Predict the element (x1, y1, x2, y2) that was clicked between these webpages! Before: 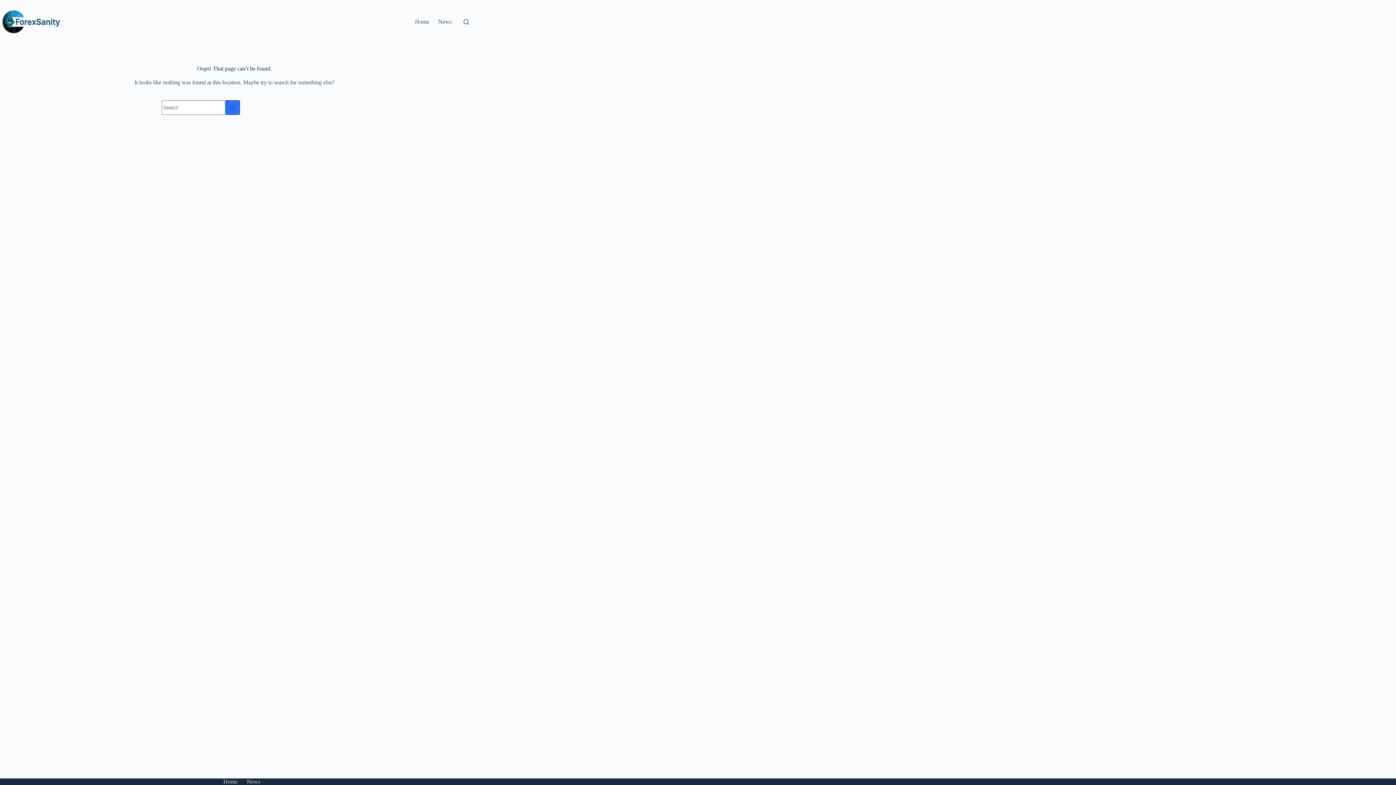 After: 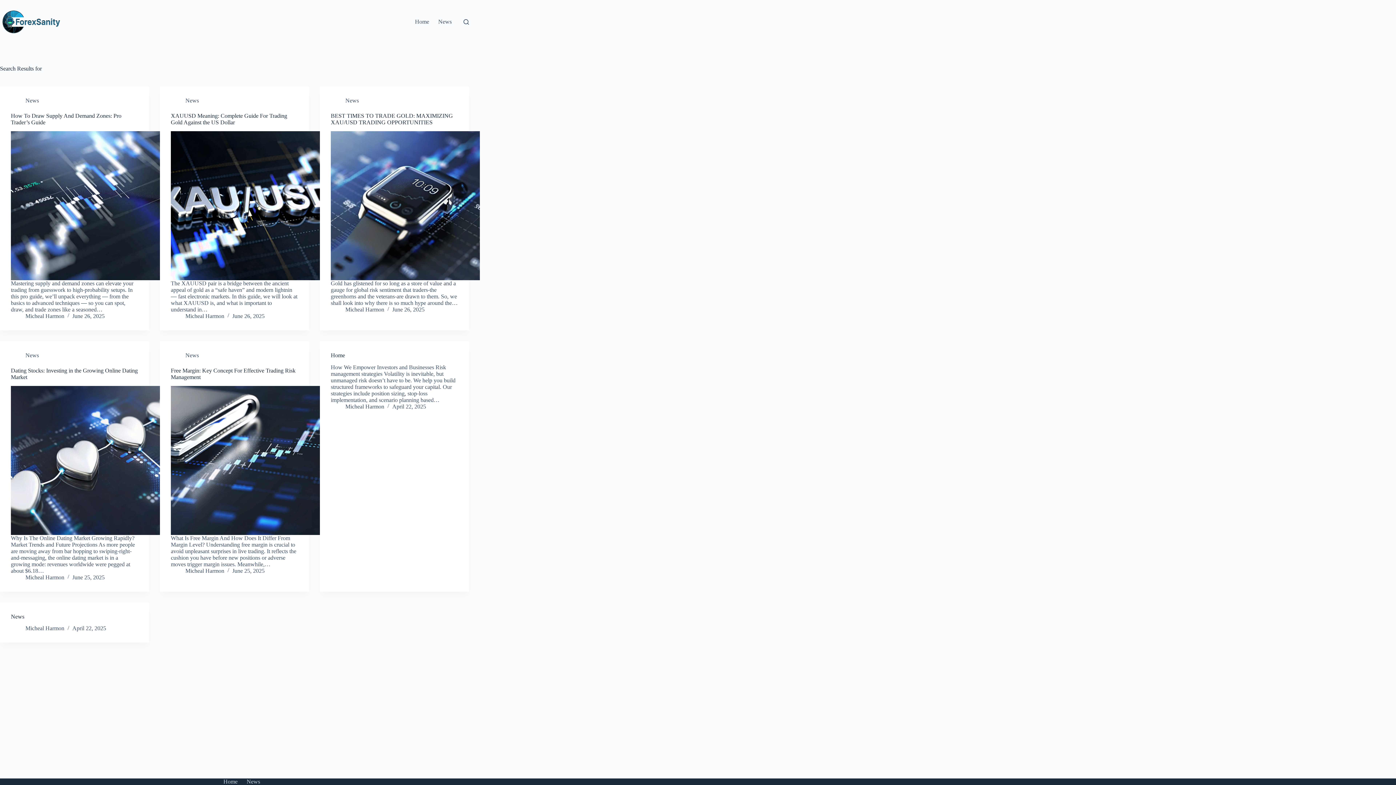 Action: bbox: (225, 100, 240, 114) label: Search button